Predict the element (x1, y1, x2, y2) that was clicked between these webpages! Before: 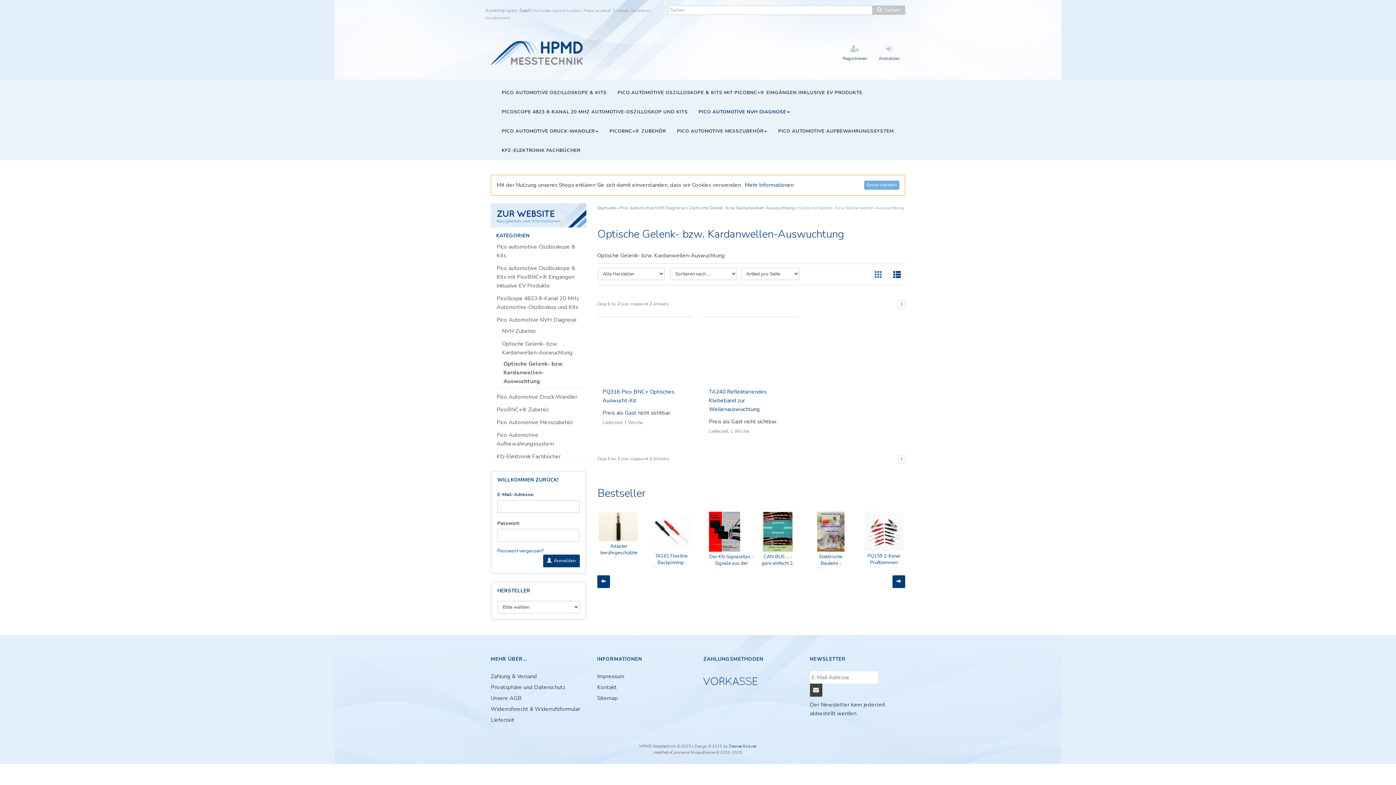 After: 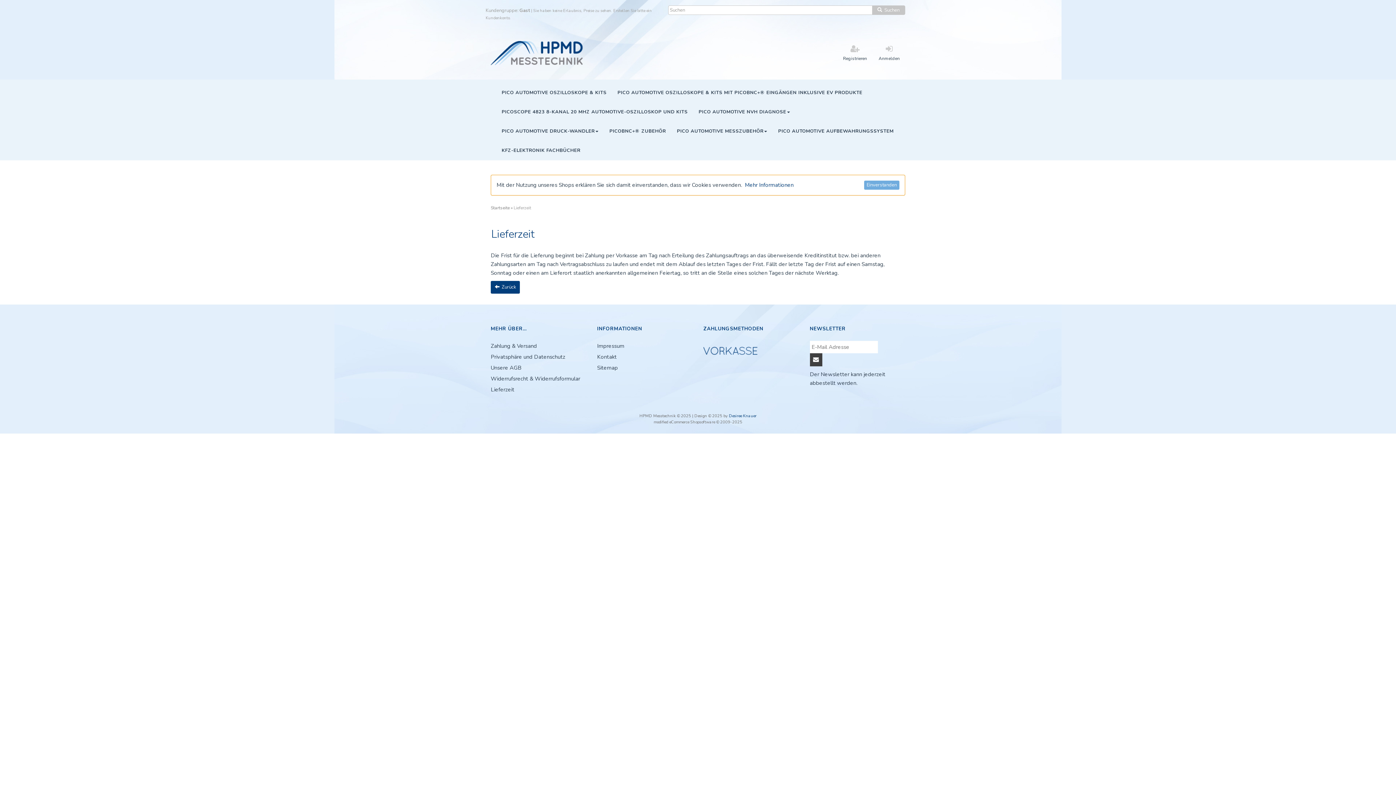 Action: label: Lieferzeit bbox: (490, 715, 586, 725)